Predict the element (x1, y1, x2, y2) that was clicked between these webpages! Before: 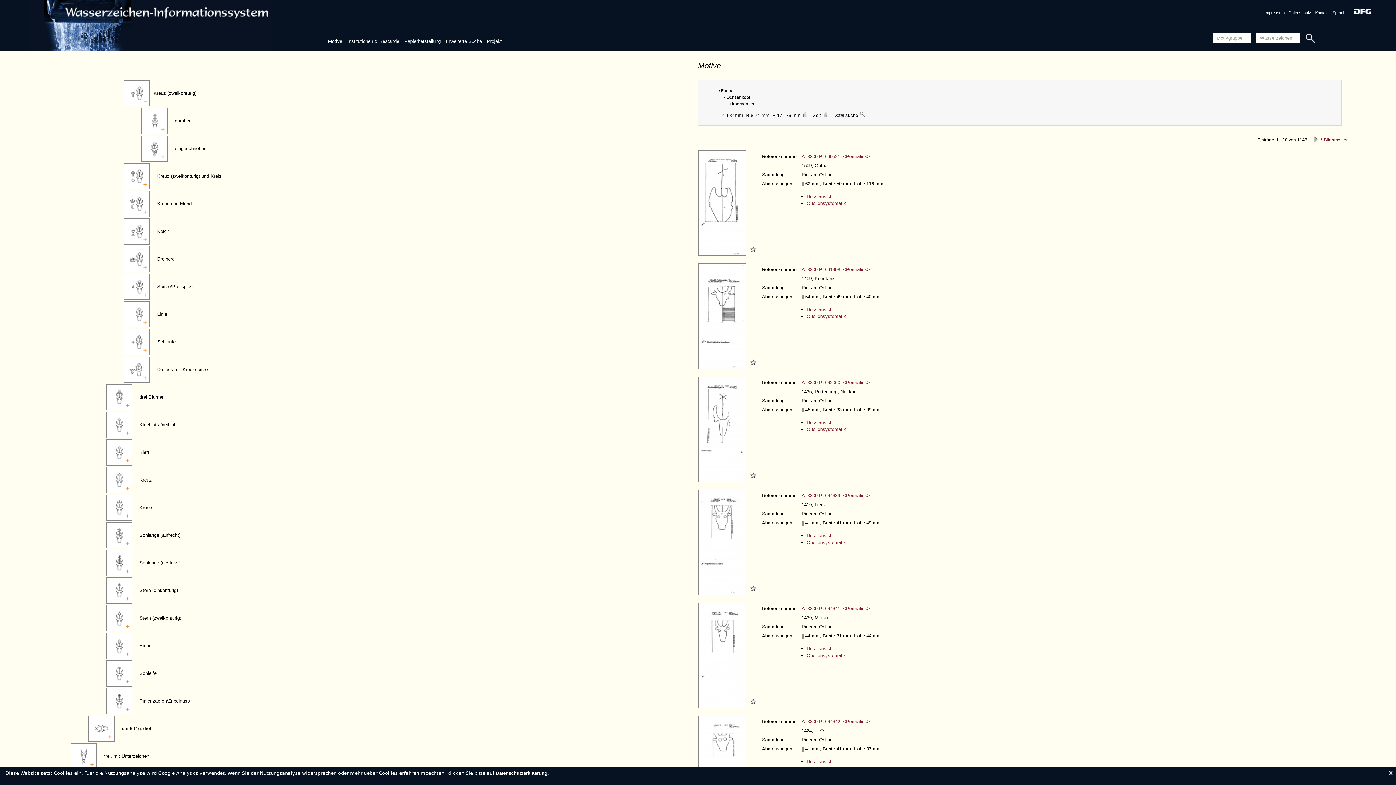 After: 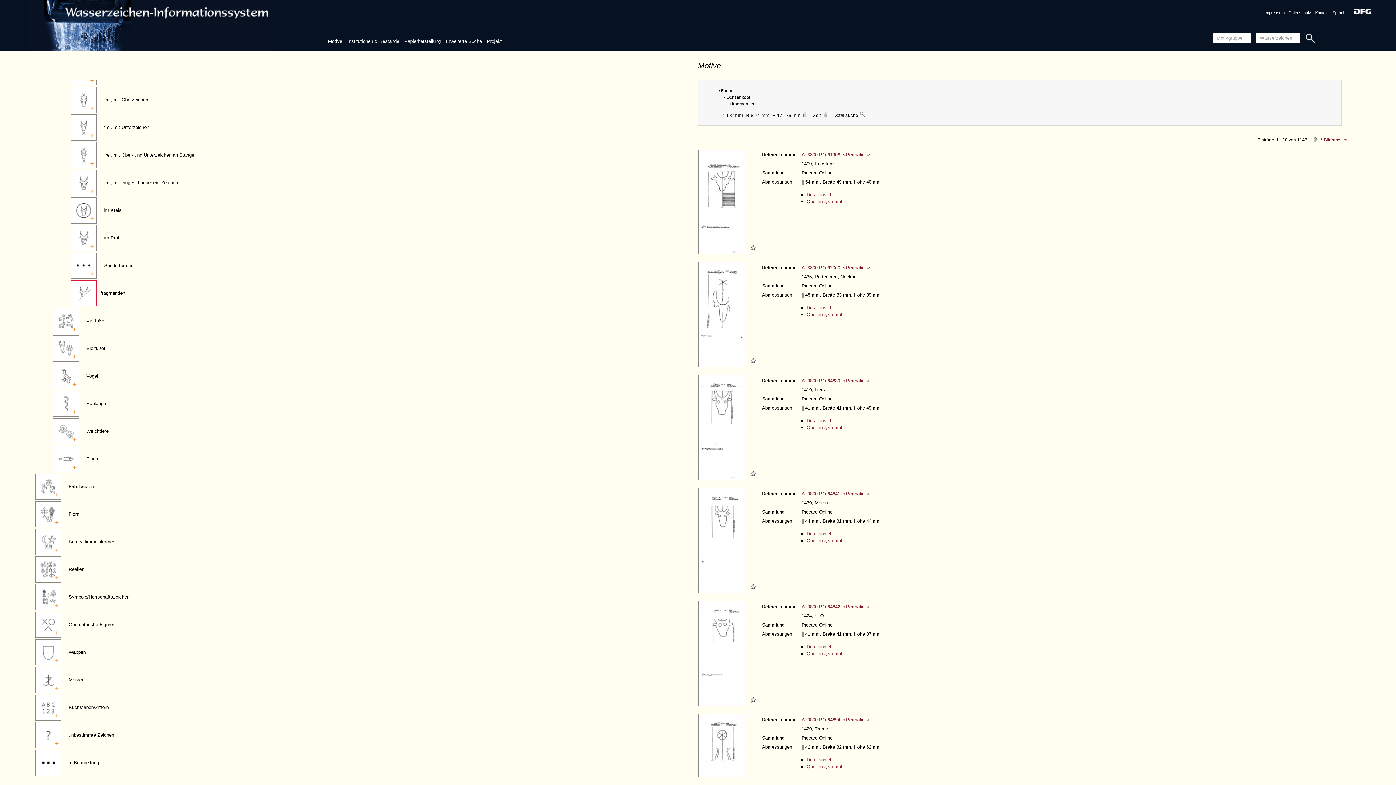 Action: bbox: (801, 266, 870, 272) label: AT3800-PO-61908  <Permalink>